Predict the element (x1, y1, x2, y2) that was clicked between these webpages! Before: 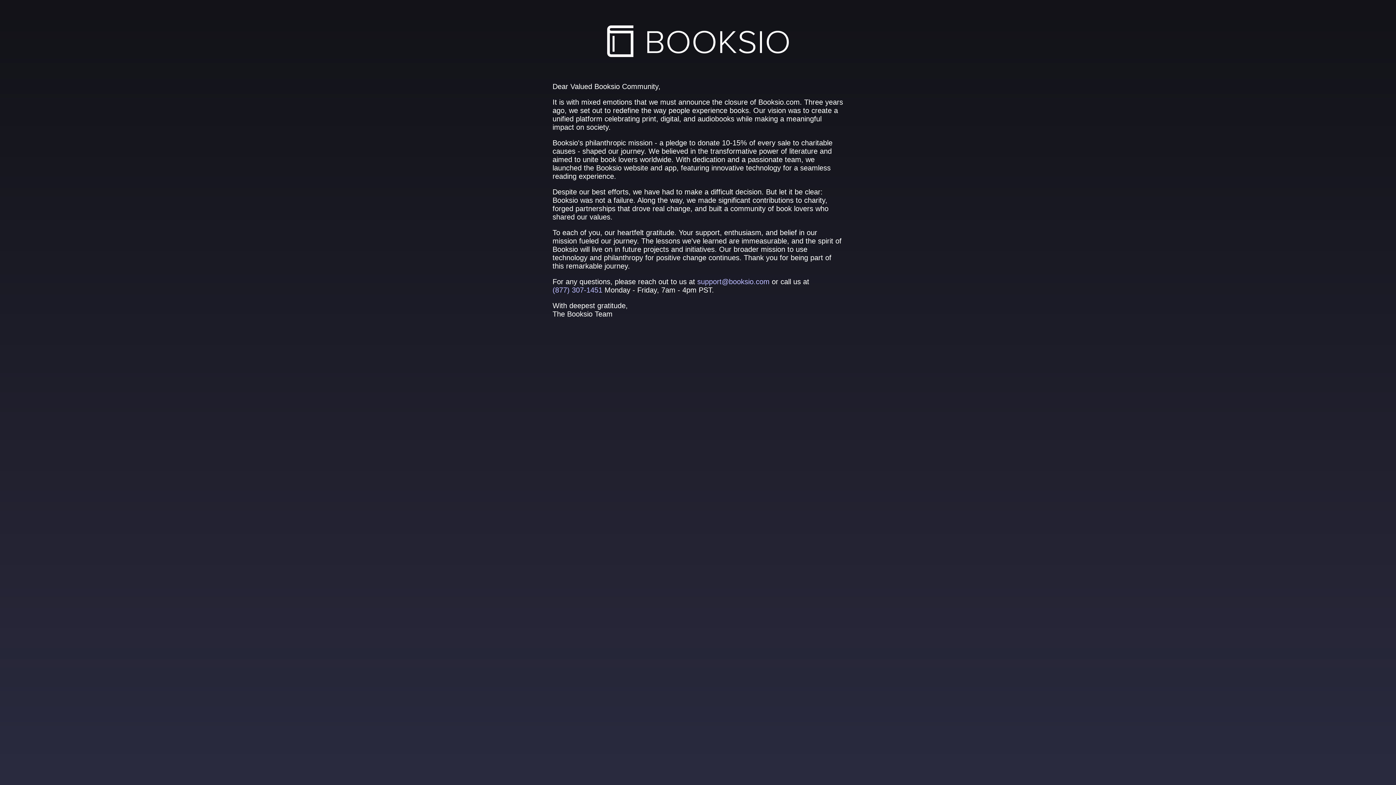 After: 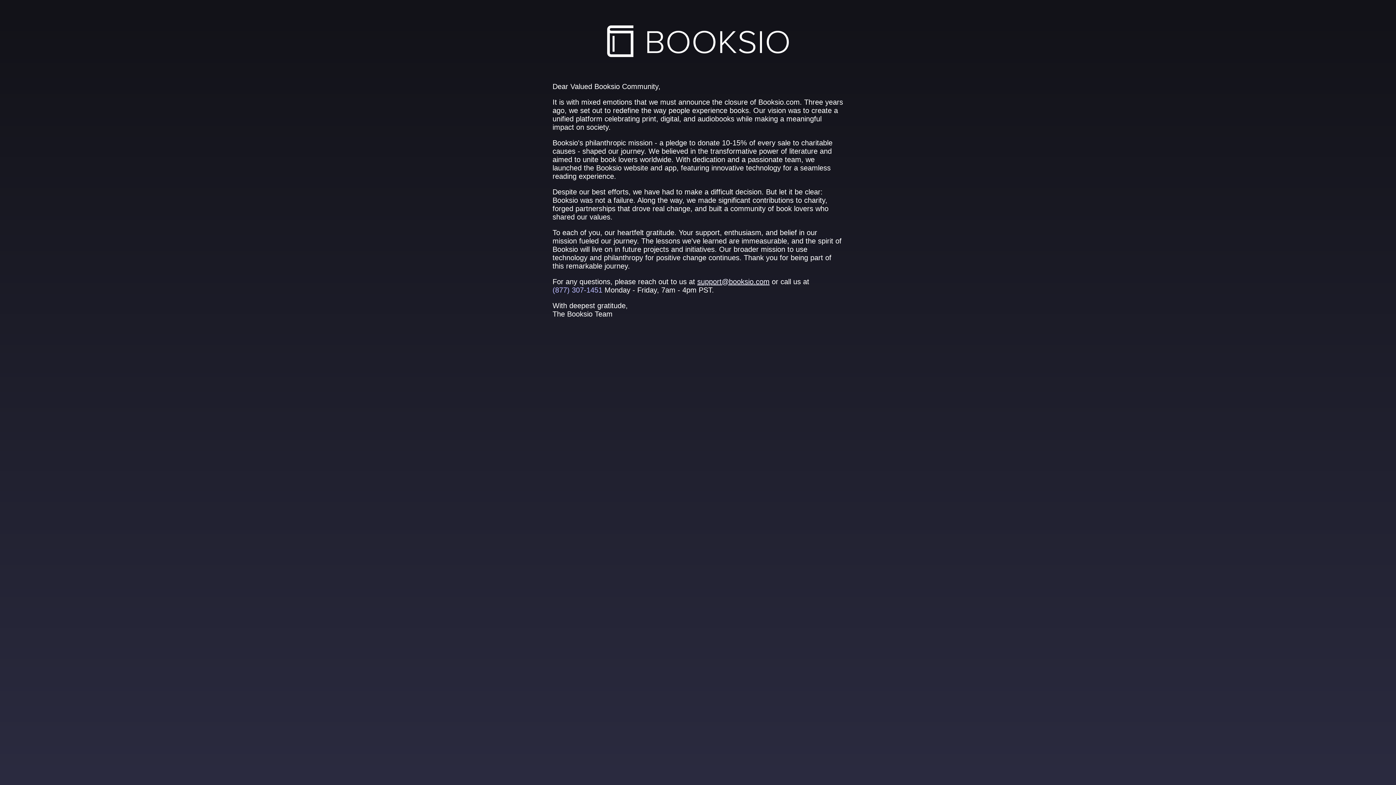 Action: bbox: (697, 277, 769, 285) label: support@booksio.com